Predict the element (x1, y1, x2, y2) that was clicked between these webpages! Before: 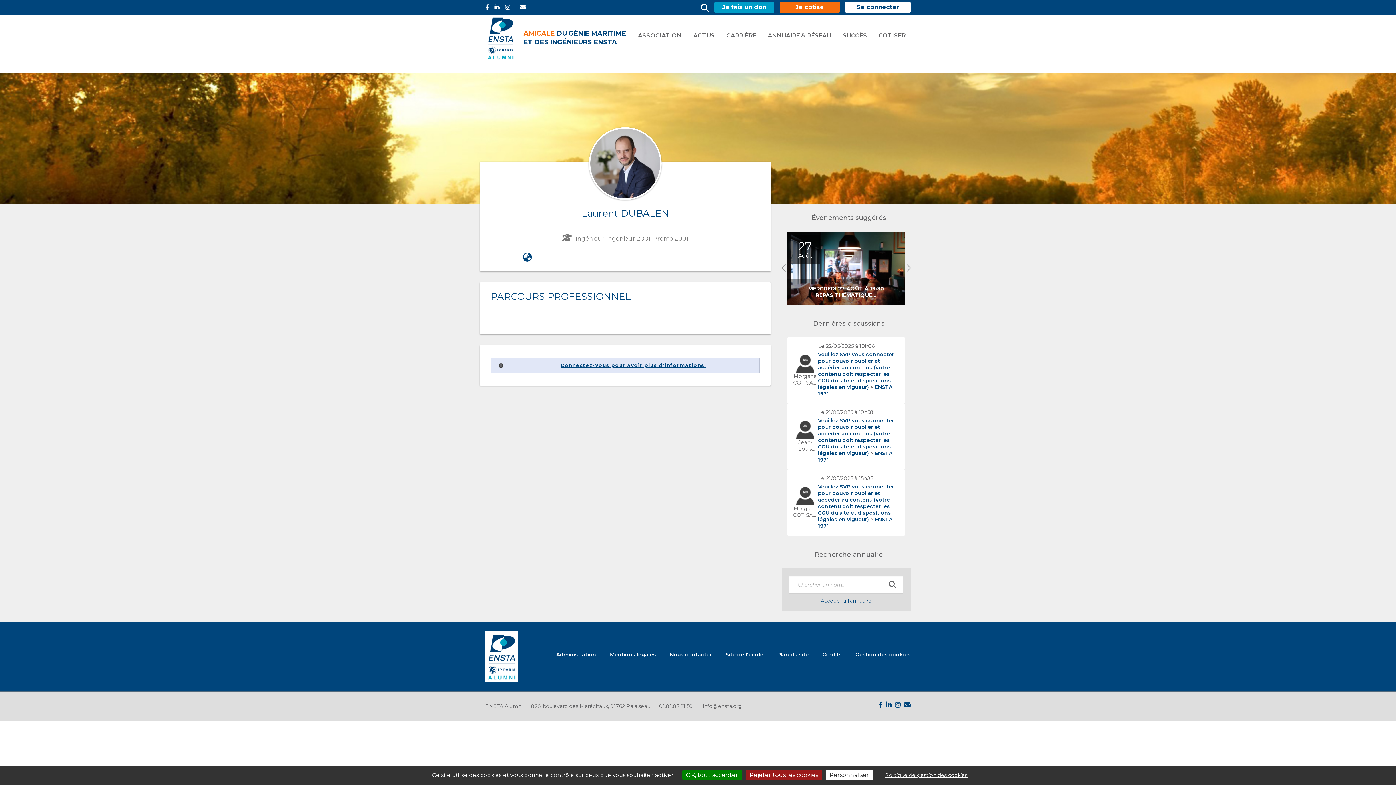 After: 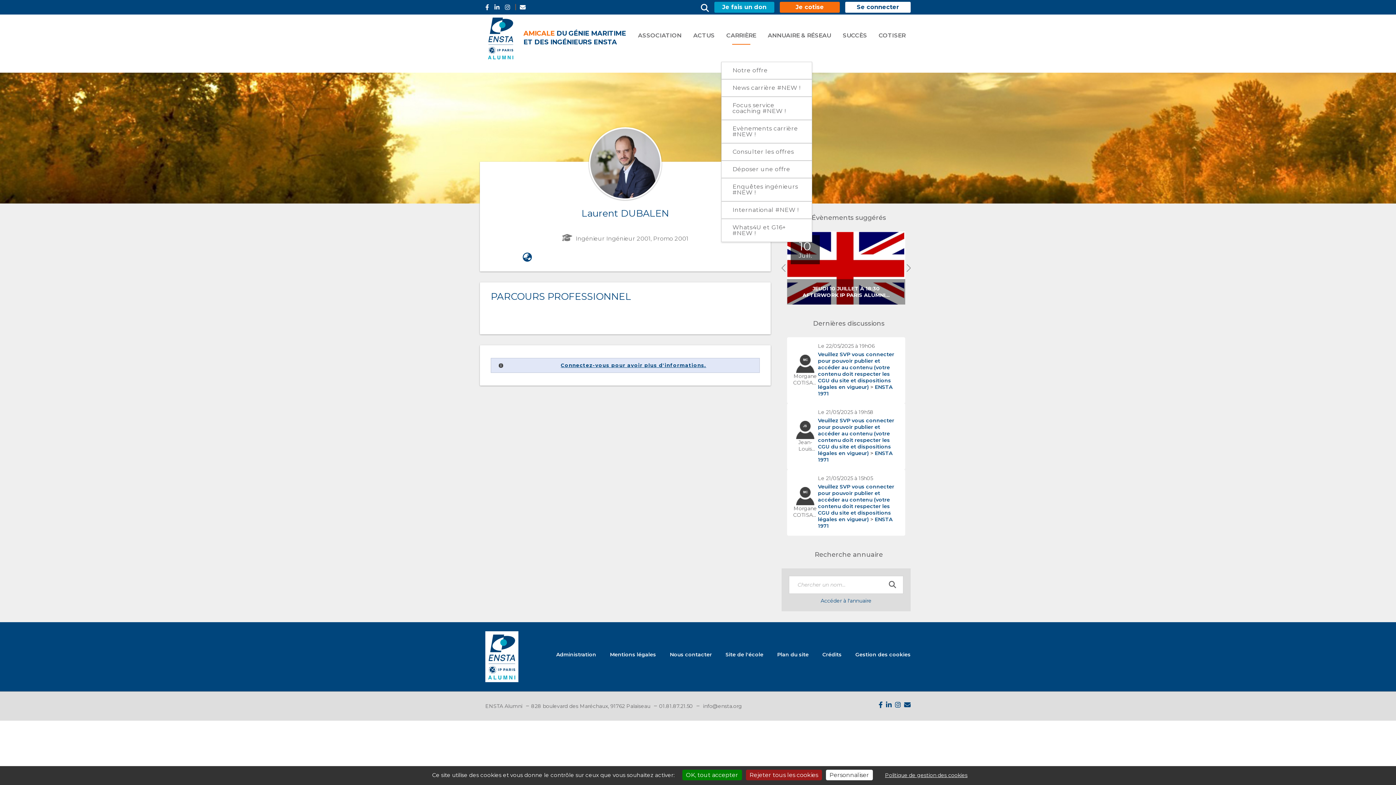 Action: bbox: (721, 25, 761, 61) label: CARRIÈRE